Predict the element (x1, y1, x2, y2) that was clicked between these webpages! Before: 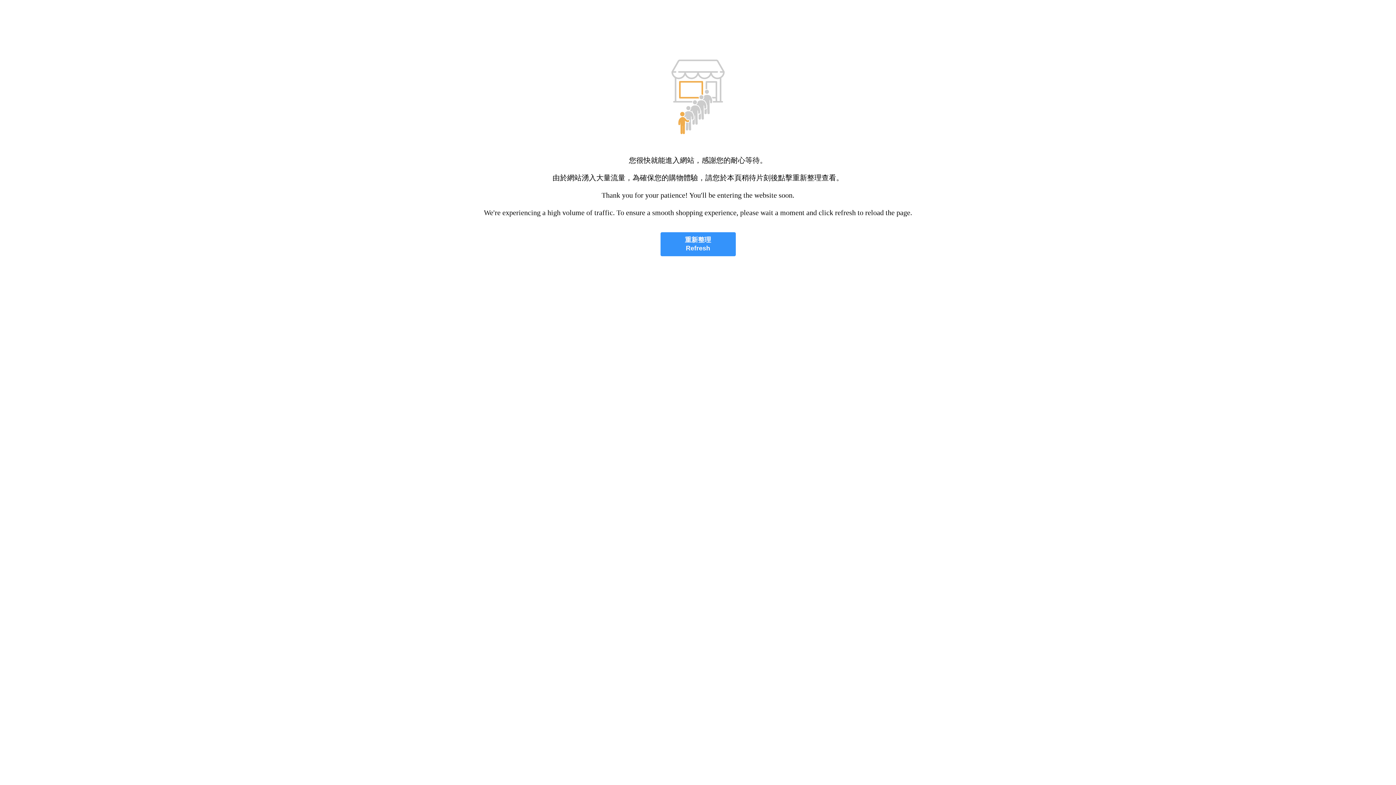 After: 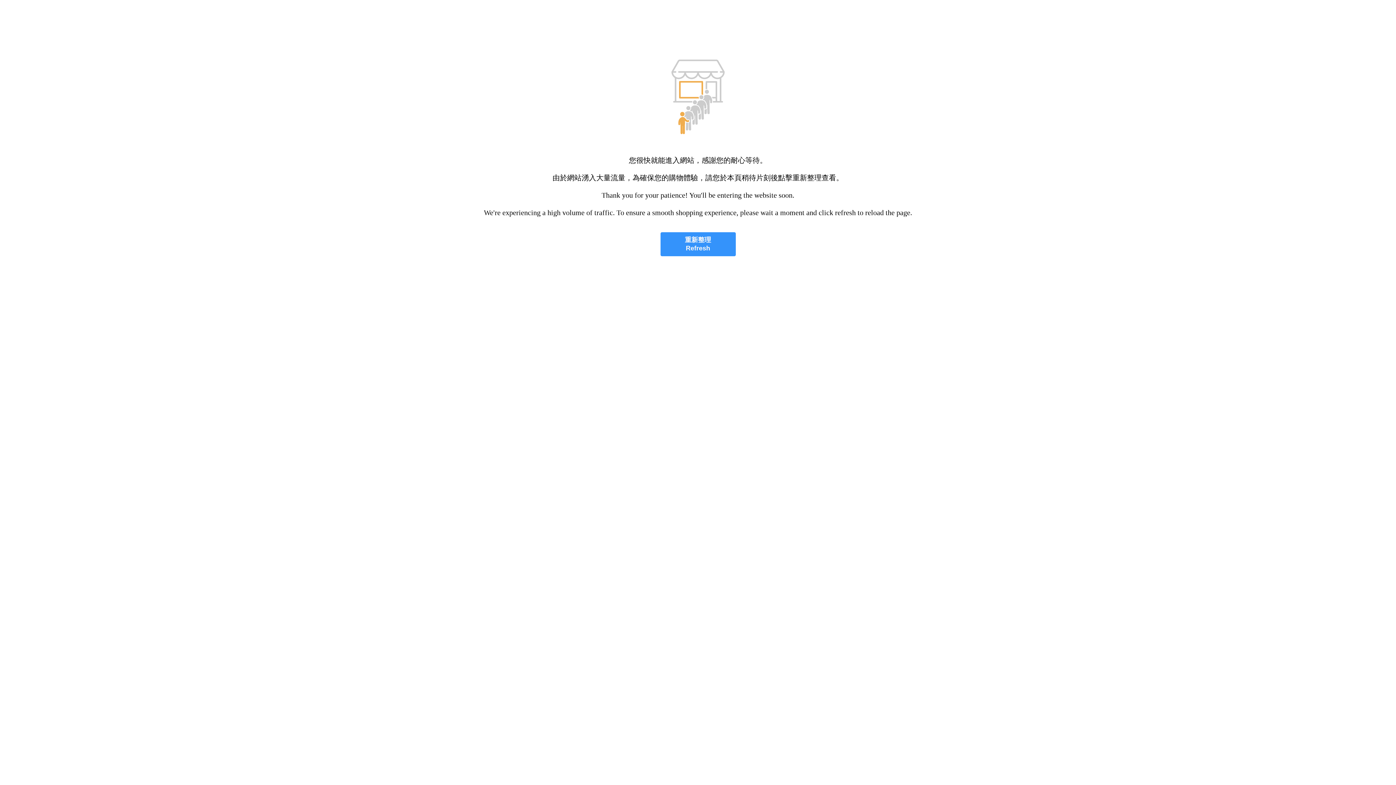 Action: bbox: (660, 232, 735, 256) label: 重新整理
Refresh